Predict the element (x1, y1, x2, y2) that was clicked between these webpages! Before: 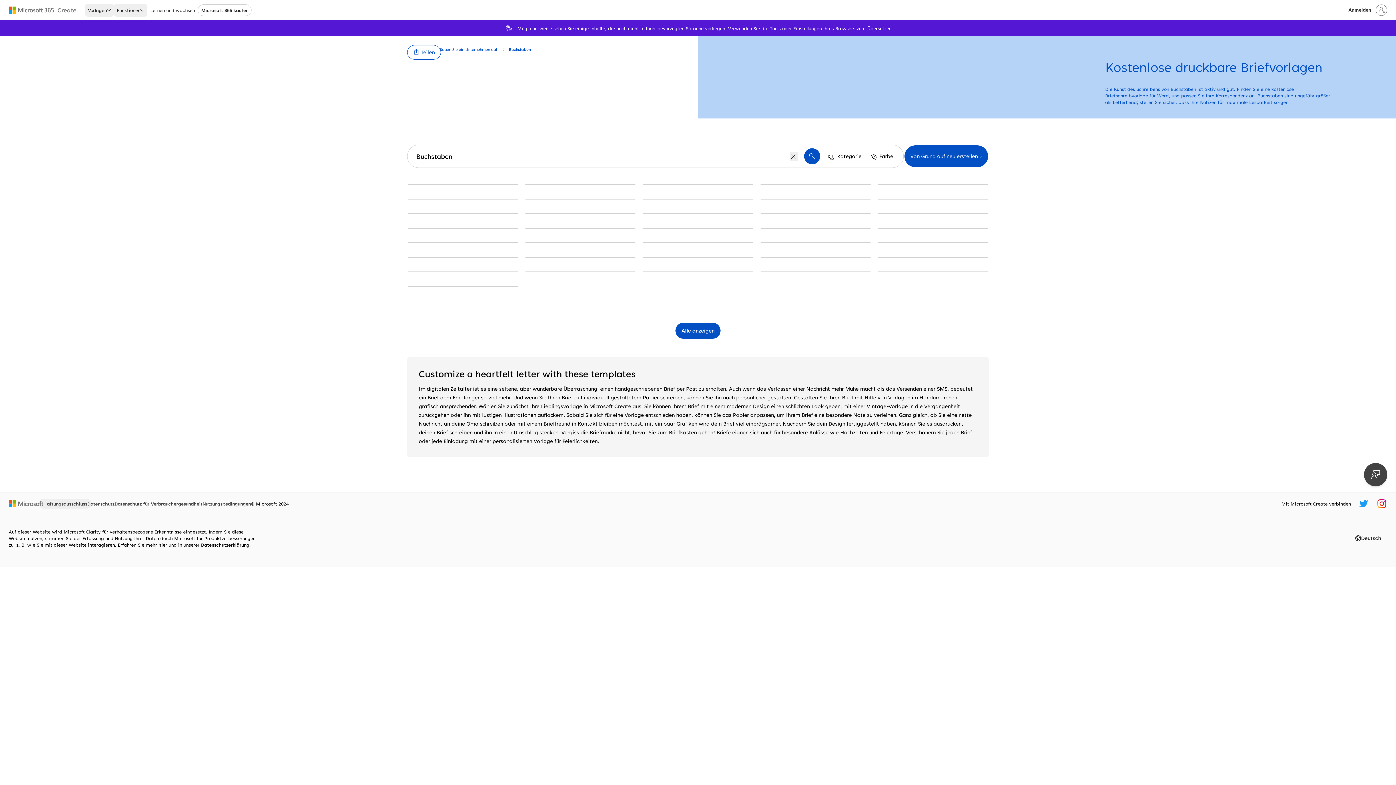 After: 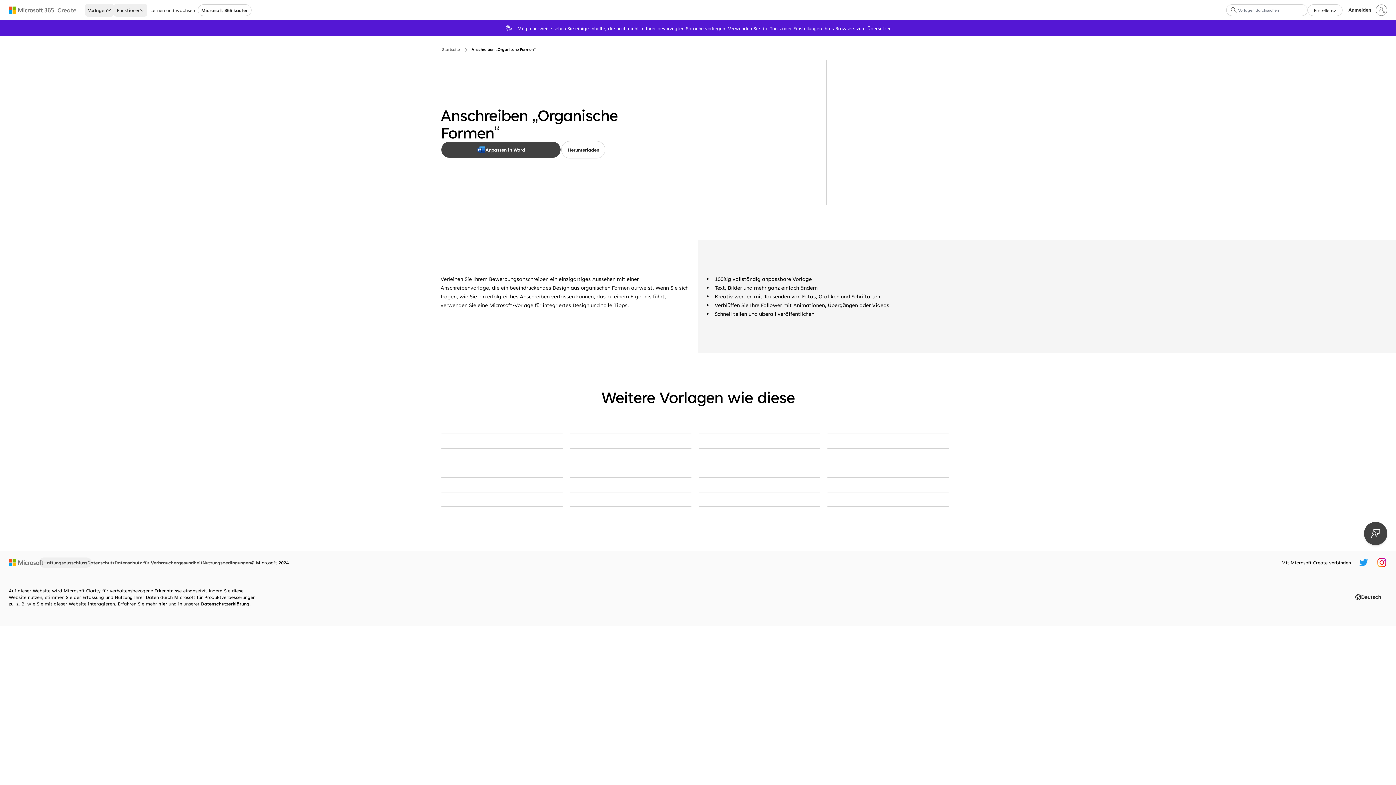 Action: bbox: (760, 184, 870, 185) label: Anschreiben „Organische Formen“ whimsical color block